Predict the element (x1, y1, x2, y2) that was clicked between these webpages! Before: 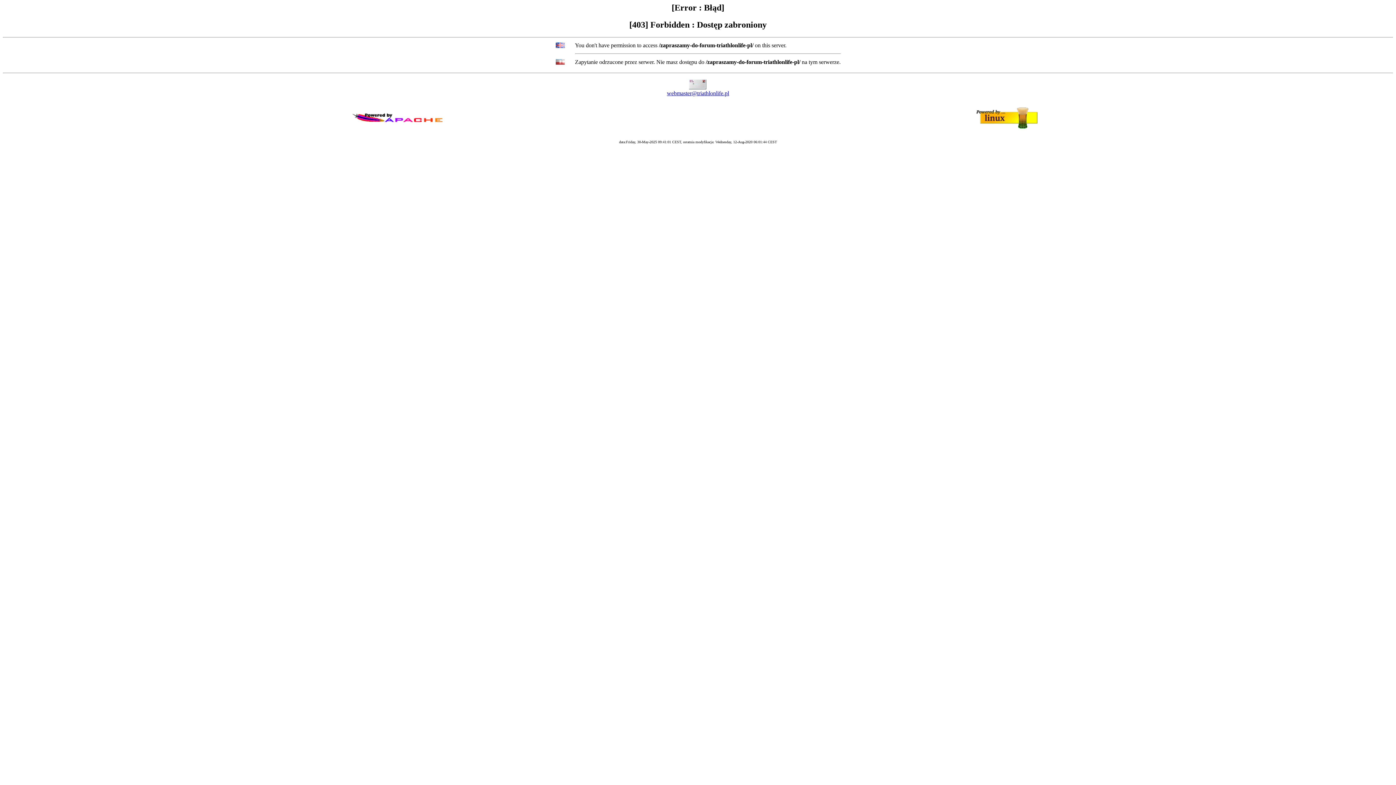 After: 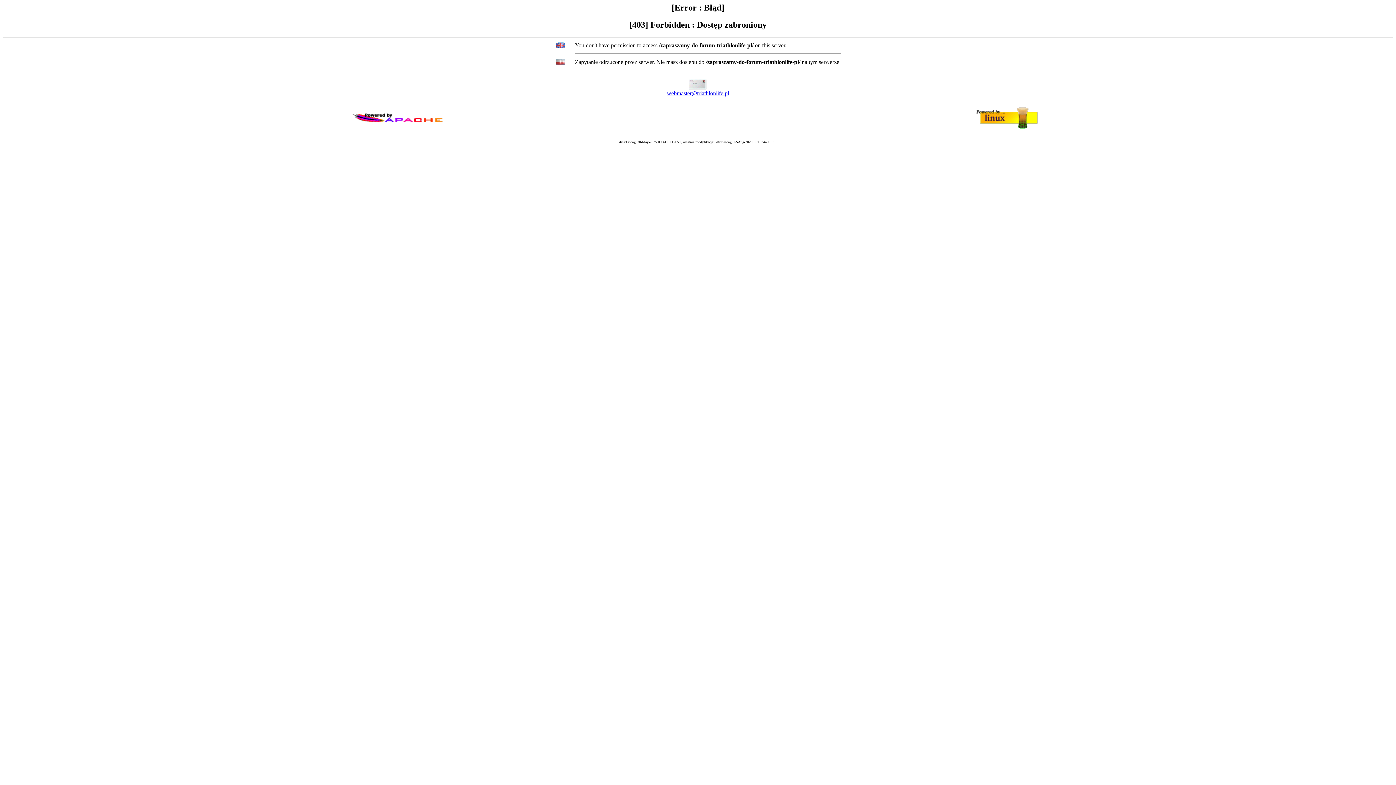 Action: bbox: (667, 90, 729, 96) label: webmaster@triathlonlife.pl